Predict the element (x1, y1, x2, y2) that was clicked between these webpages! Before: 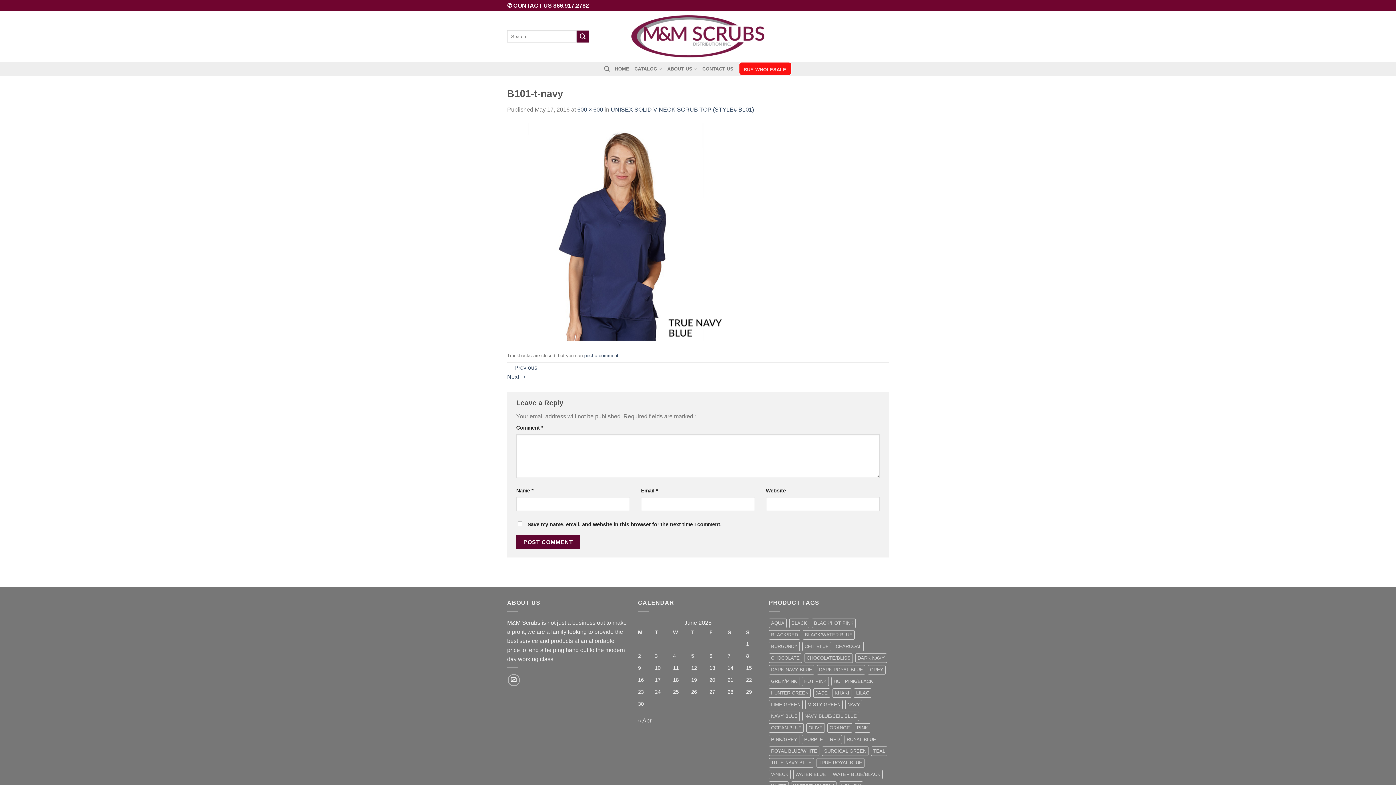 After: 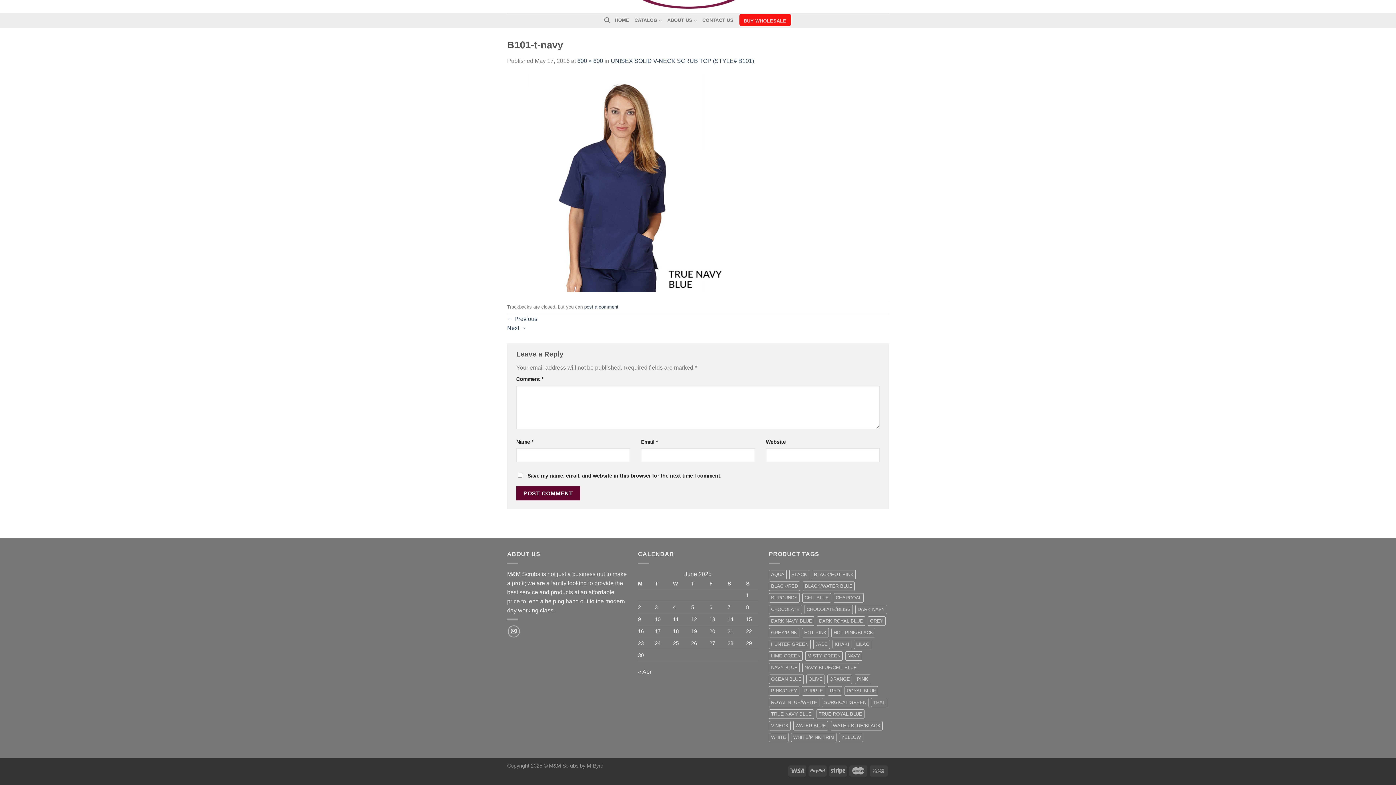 Action: bbox: (584, 353, 618, 358) label: post a comment